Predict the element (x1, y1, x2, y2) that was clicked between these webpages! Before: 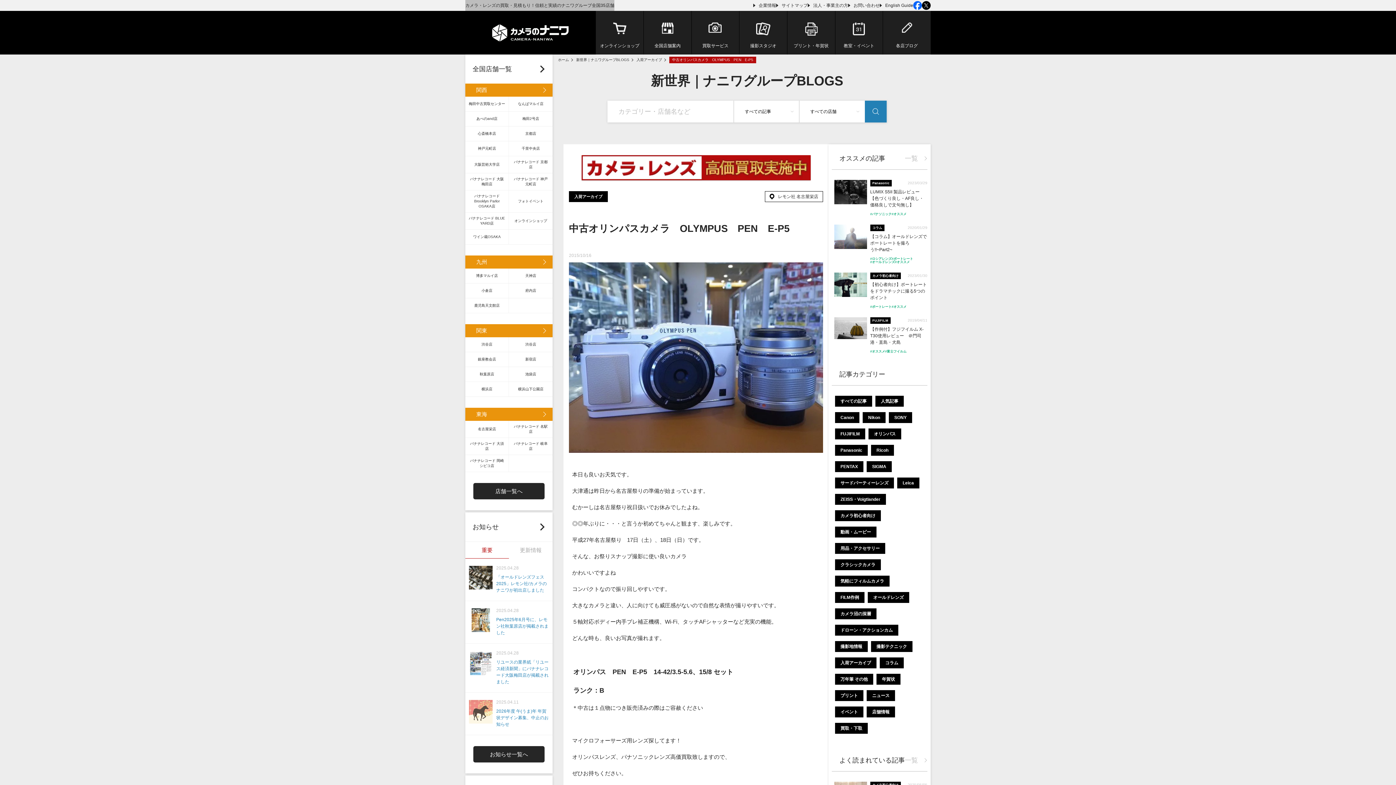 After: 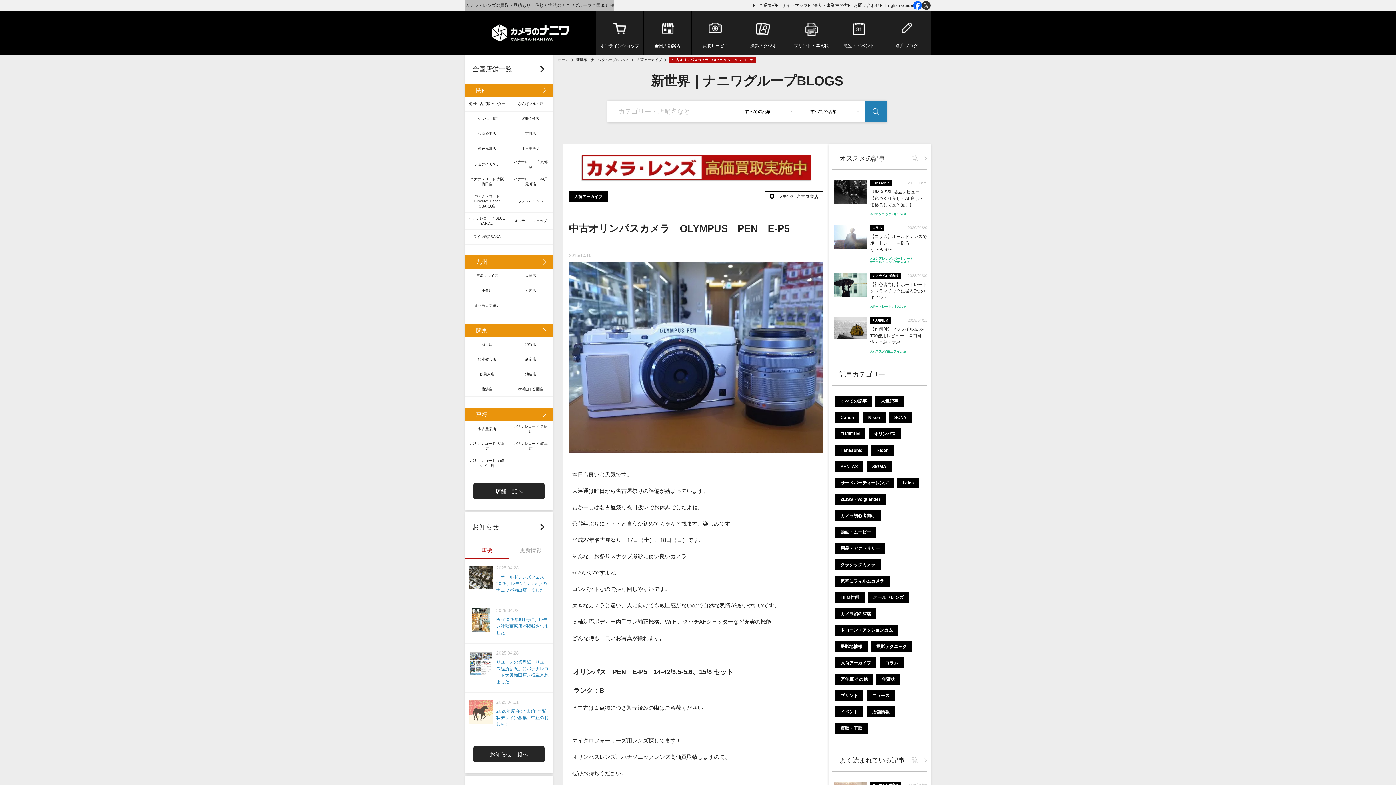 Action: bbox: (922, 1, 930, 9)